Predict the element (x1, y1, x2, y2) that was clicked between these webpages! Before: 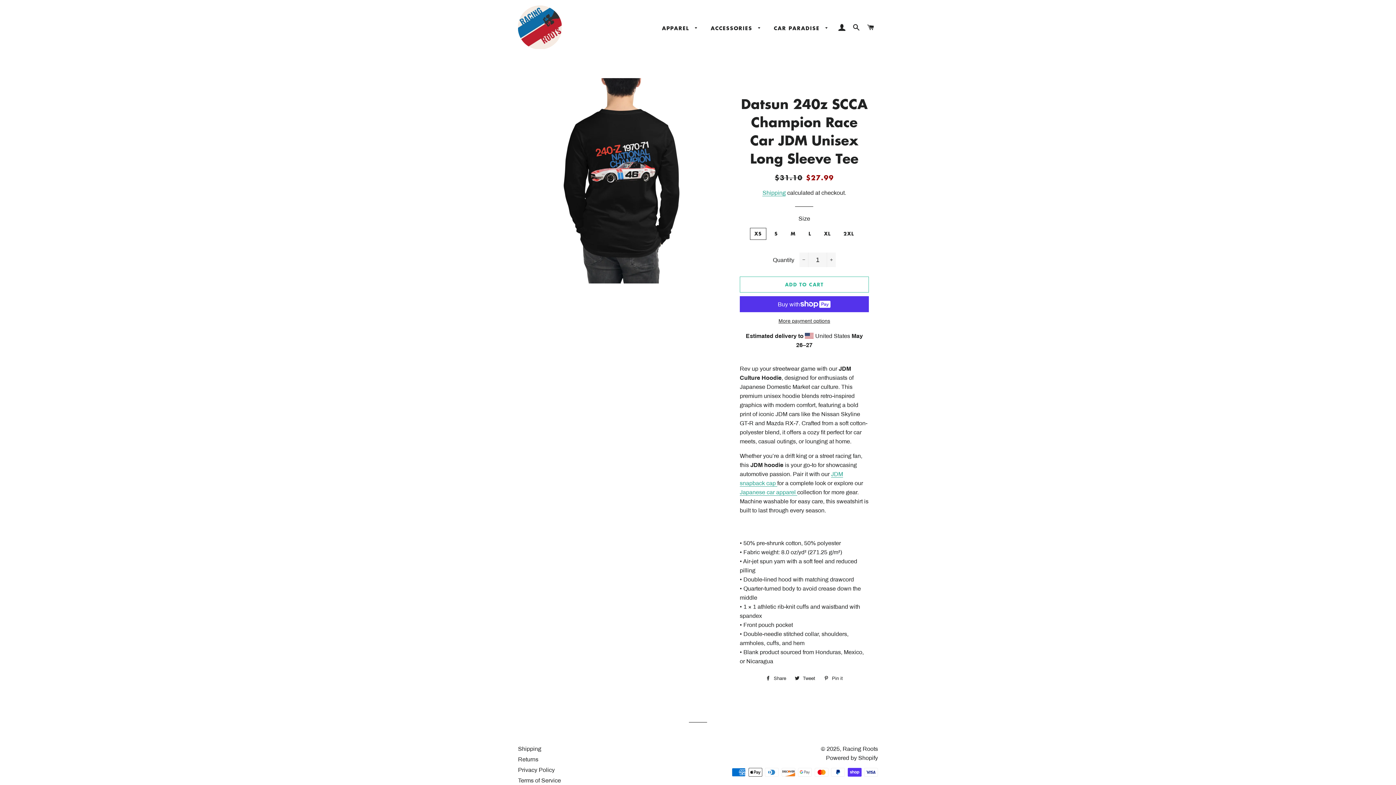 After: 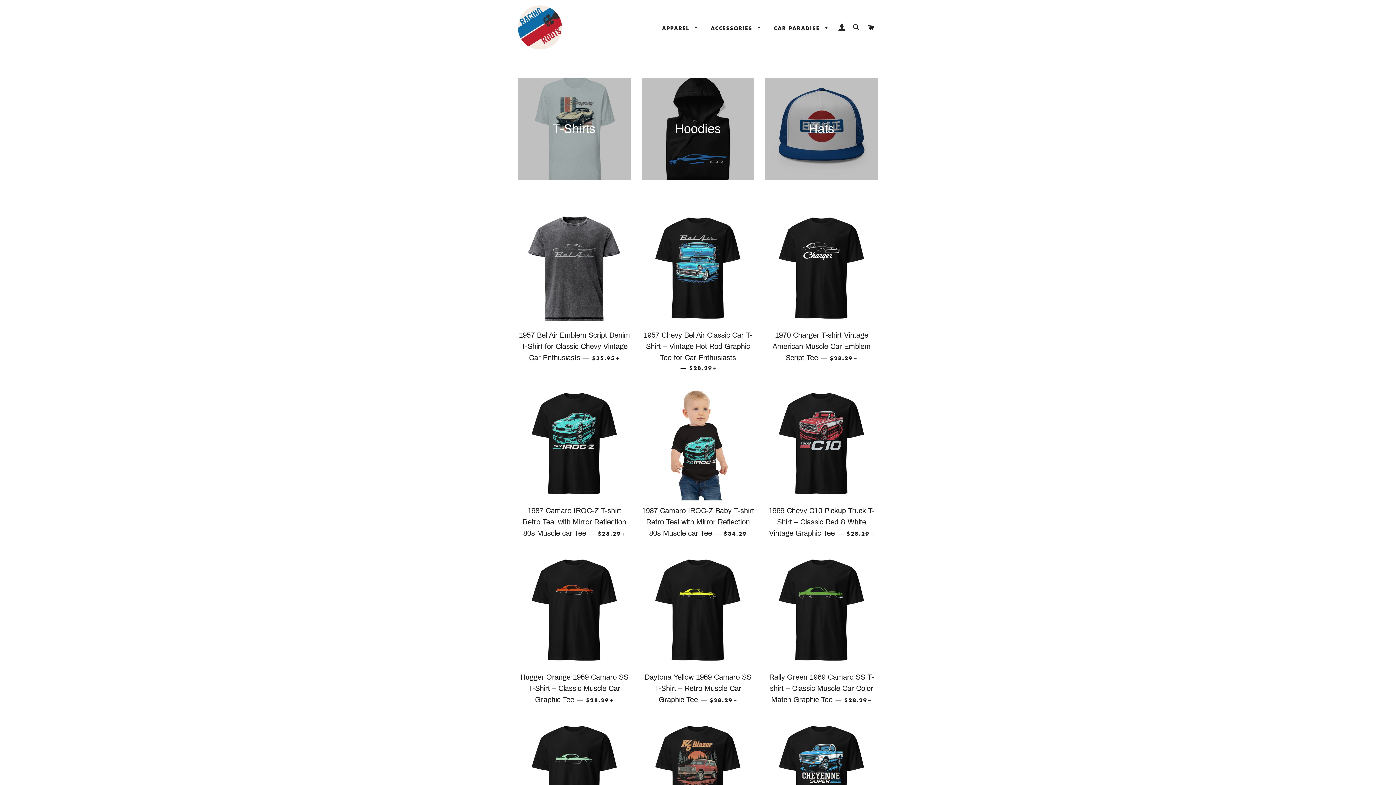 Action: bbox: (518, 5, 561, 49)